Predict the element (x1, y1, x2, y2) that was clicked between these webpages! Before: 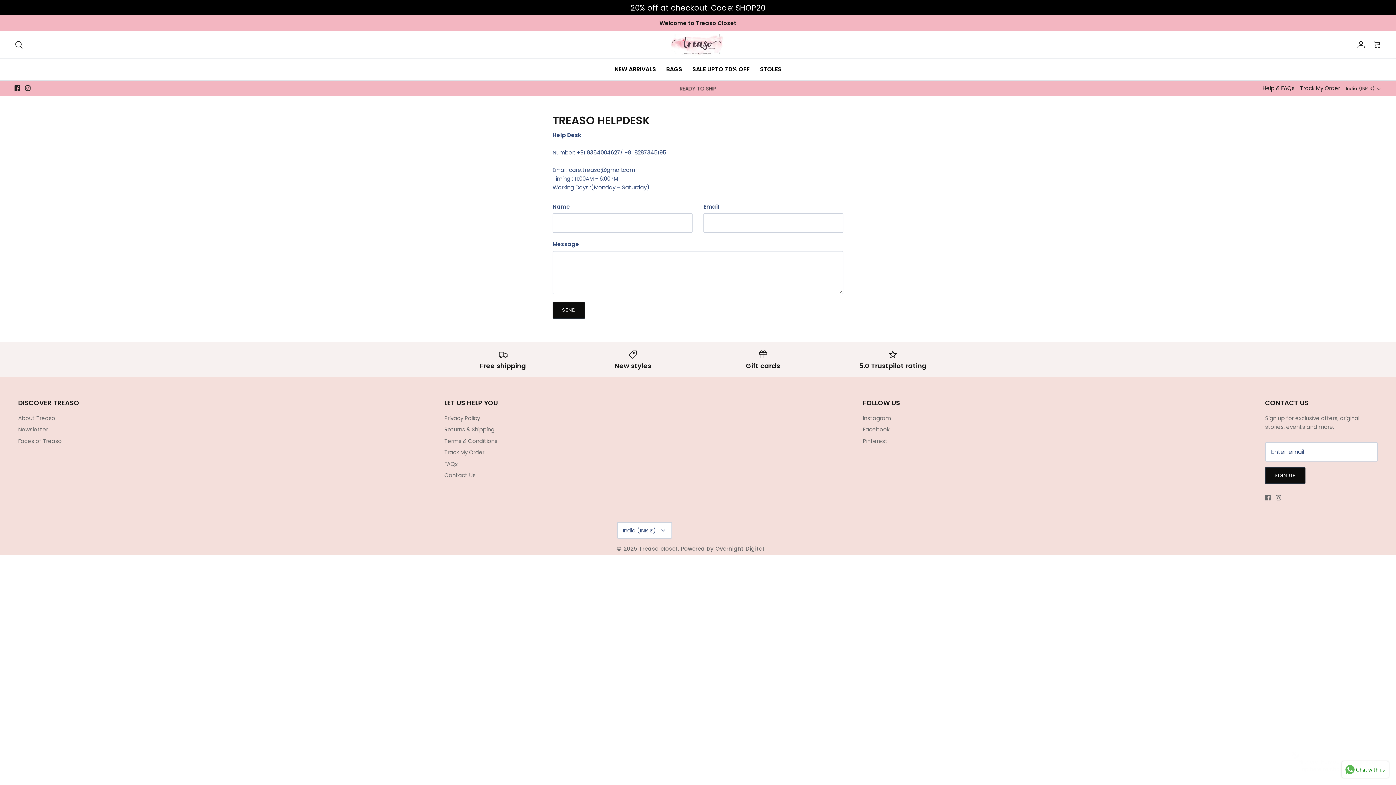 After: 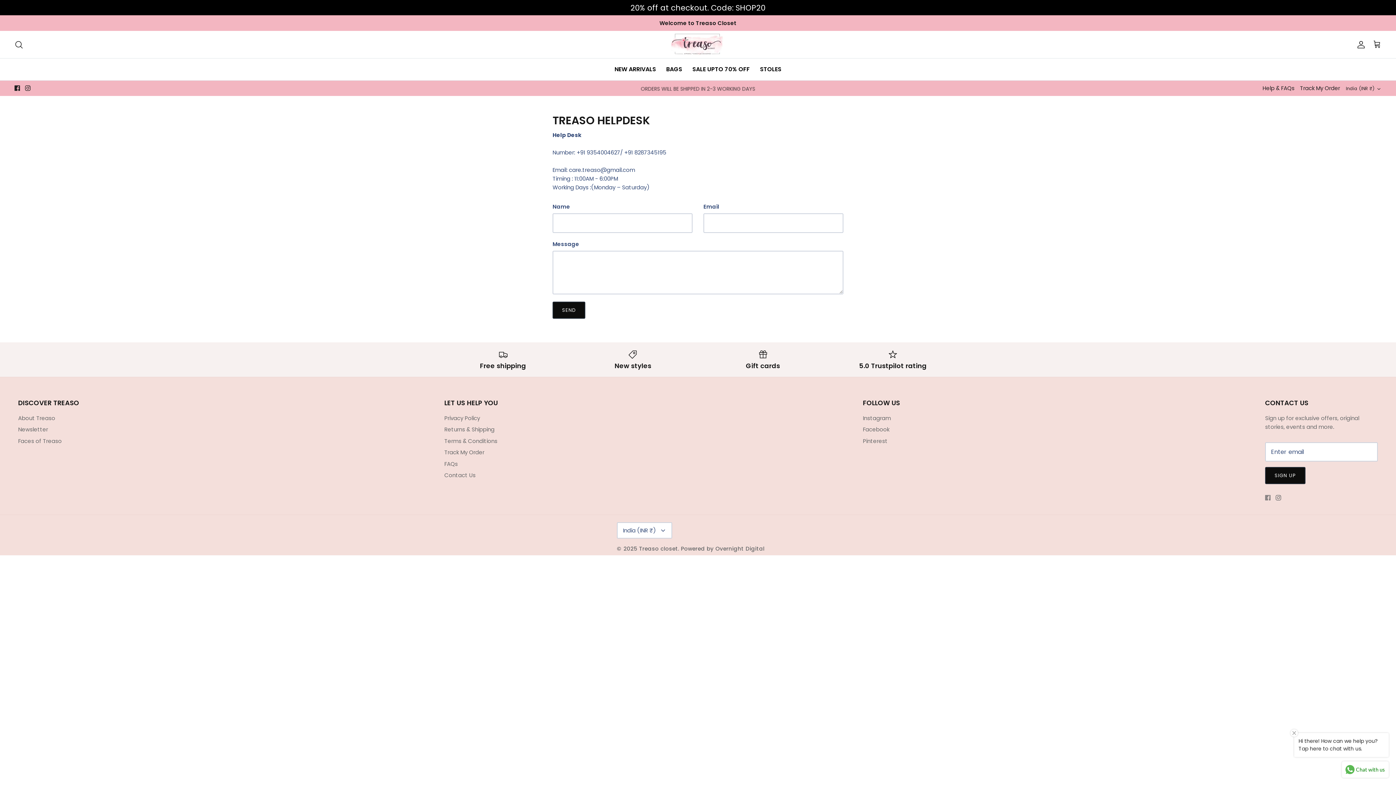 Action: bbox: (1265, 495, 1270, 500) label: Facebook